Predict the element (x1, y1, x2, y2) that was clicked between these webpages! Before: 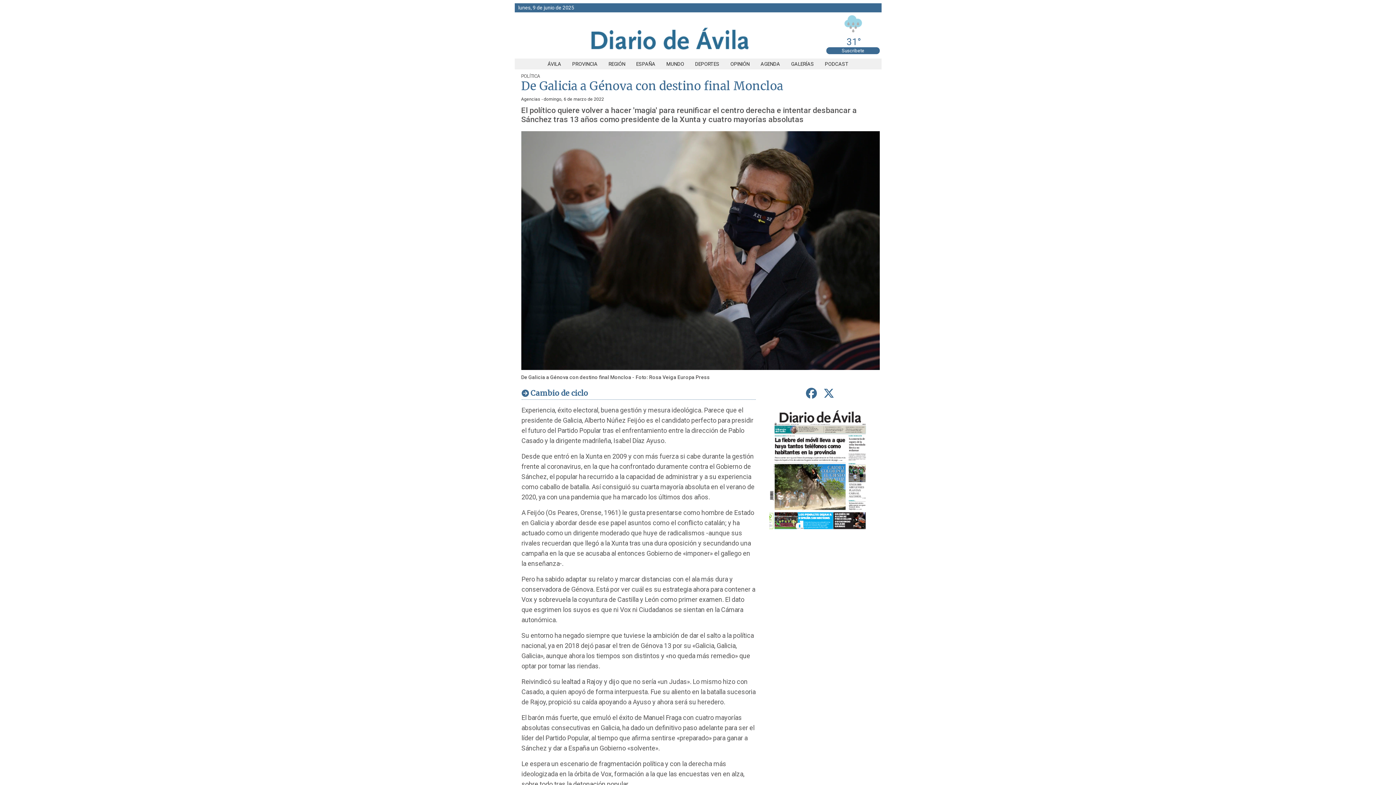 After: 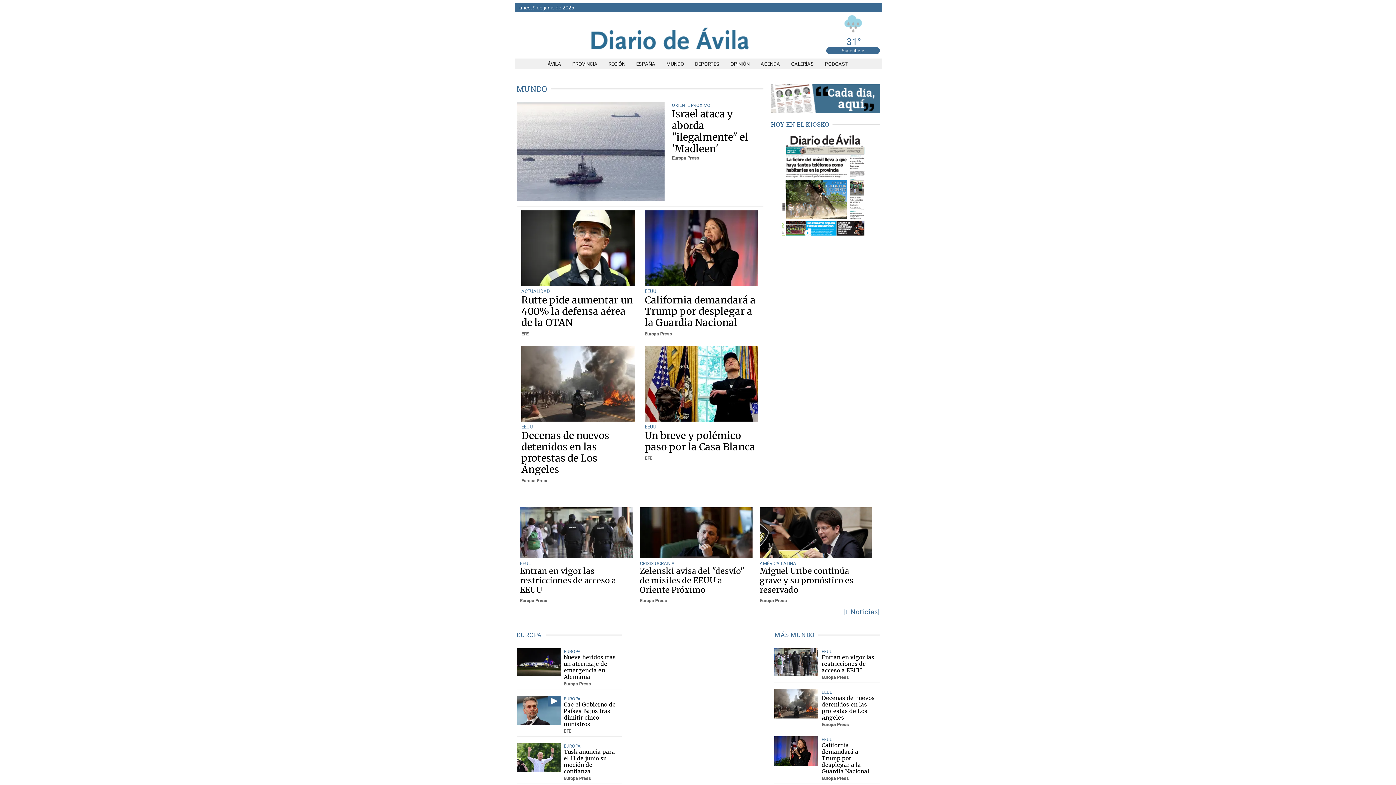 Action: label: MUNDO bbox: (661, 61, 689, 66)